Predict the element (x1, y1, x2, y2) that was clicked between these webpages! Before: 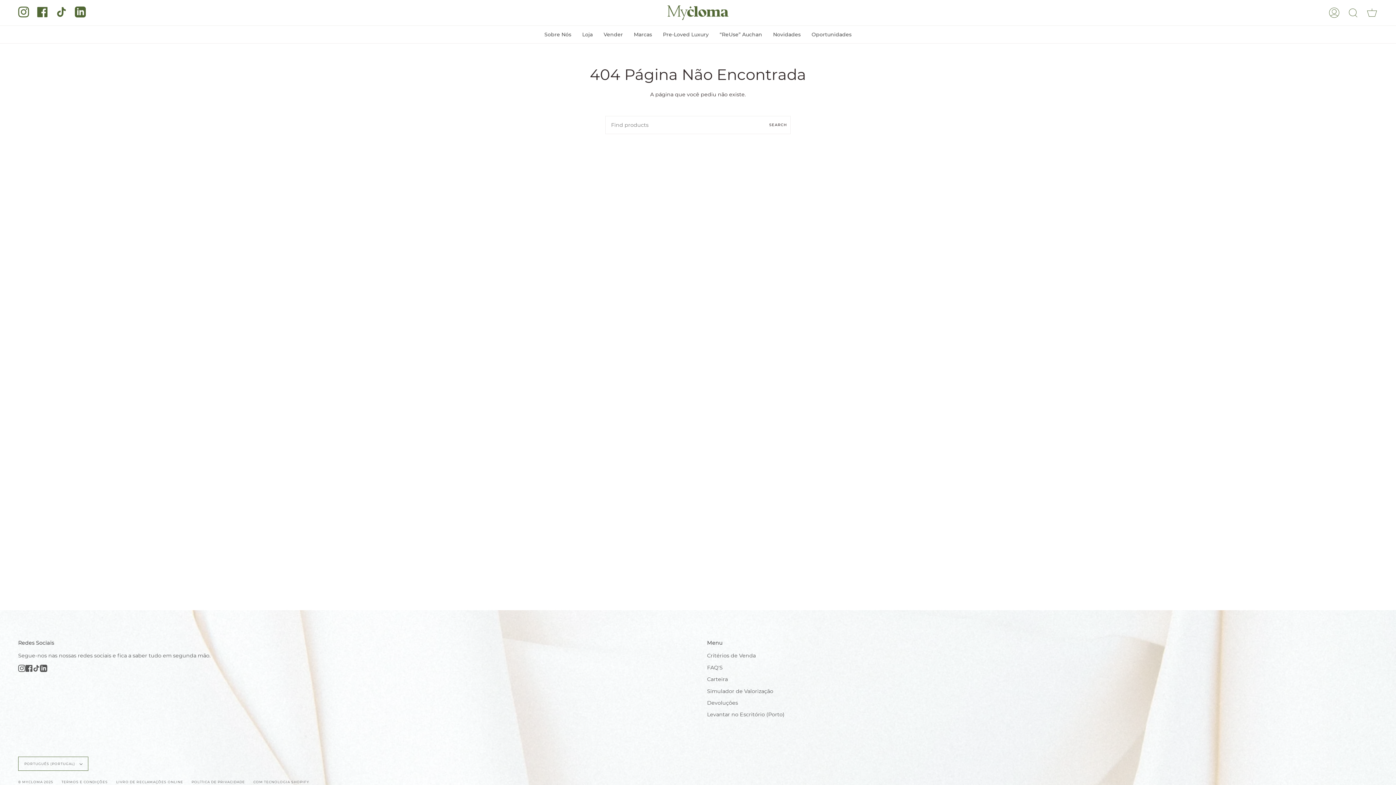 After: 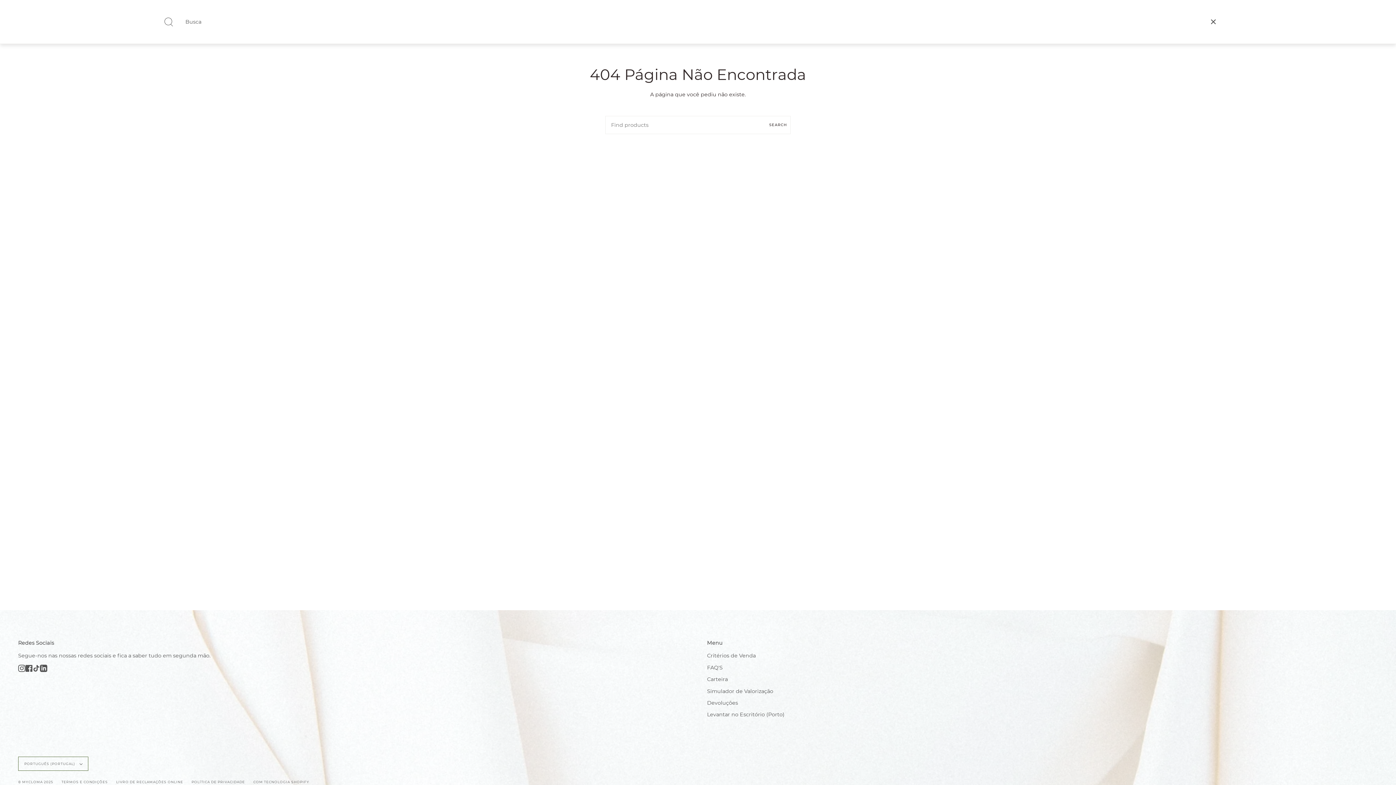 Action: bbox: (1344, 0, 1362, 25) label: Busca